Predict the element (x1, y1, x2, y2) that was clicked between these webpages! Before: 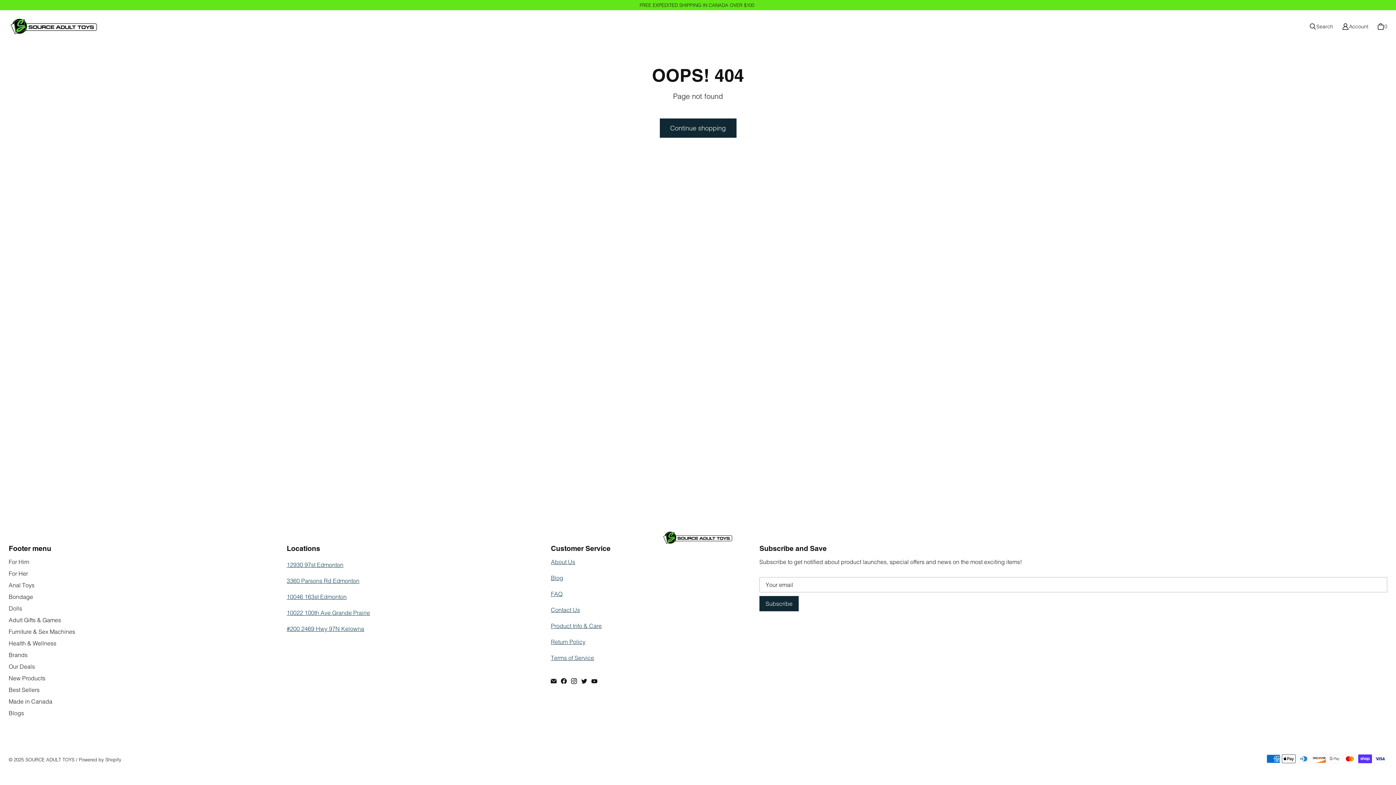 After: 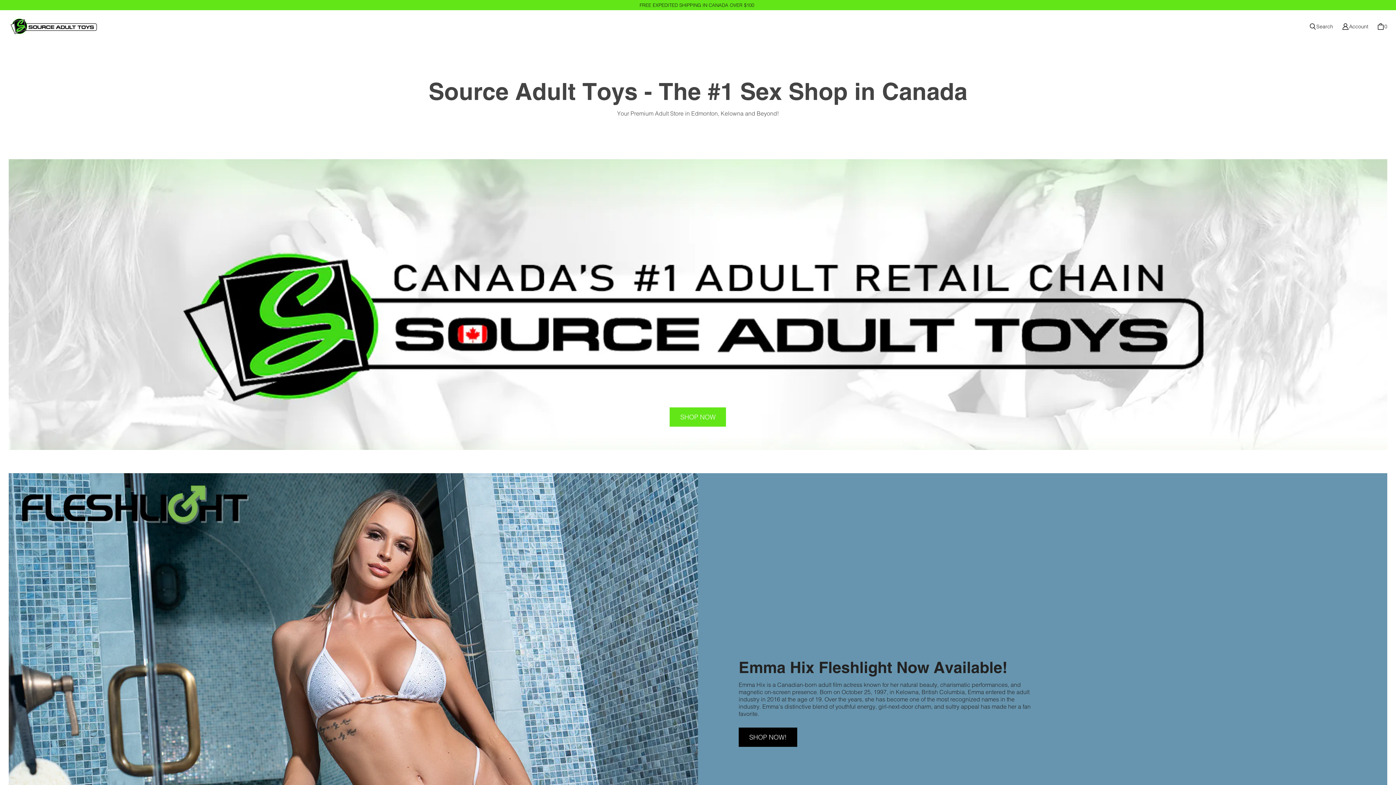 Action: label: SOURCE ADULT TOYS bbox: (25, 757, 74, 762)